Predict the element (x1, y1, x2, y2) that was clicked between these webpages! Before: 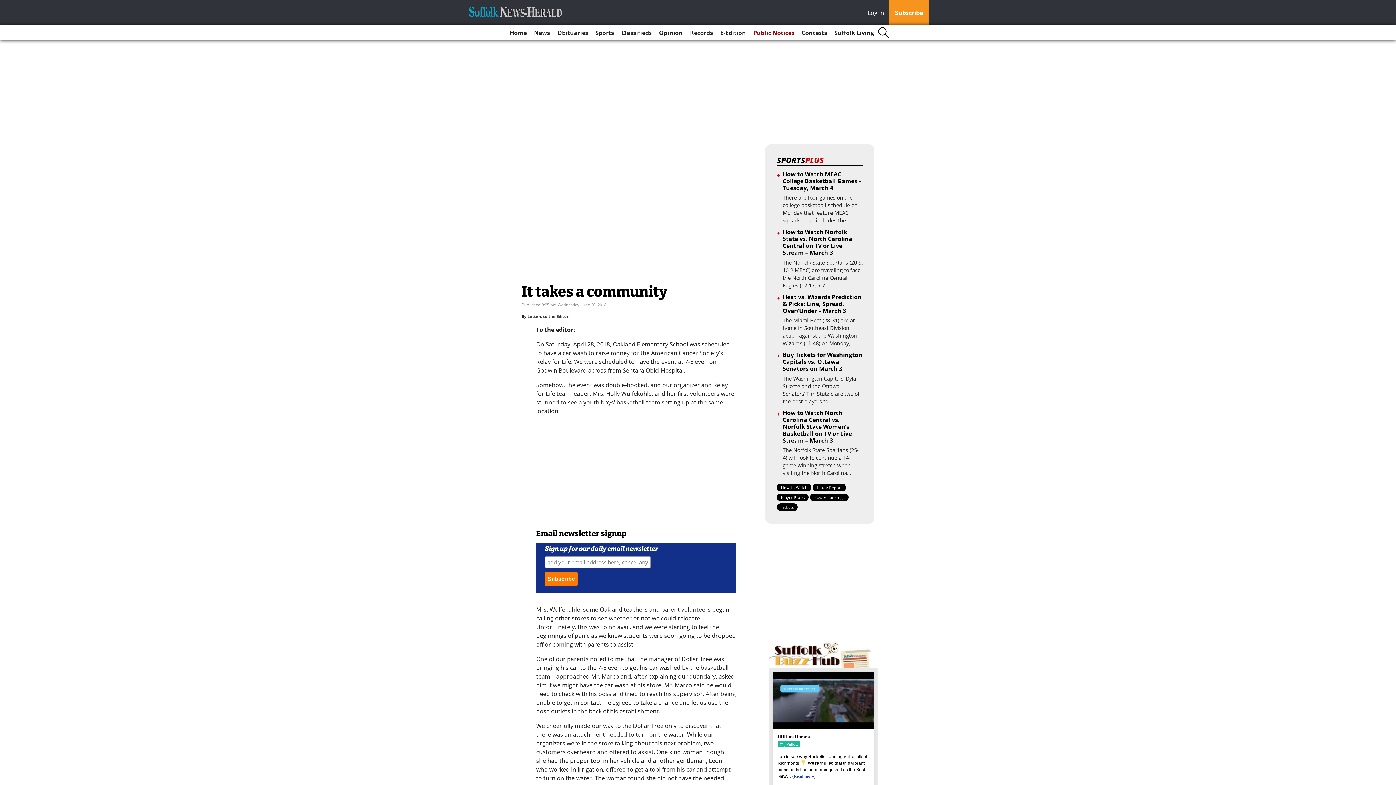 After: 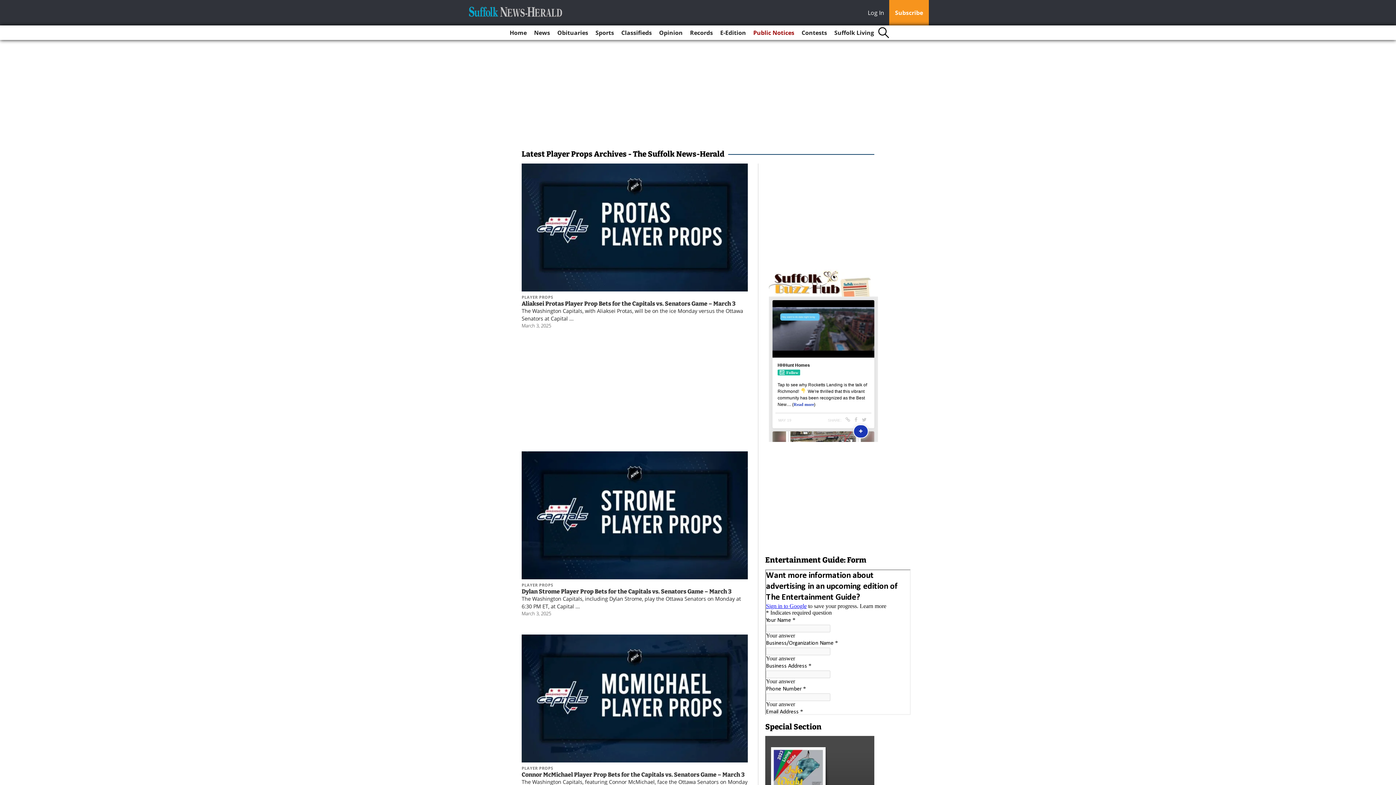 Action: bbox: (777, 493, 808, 501) label: Player Props